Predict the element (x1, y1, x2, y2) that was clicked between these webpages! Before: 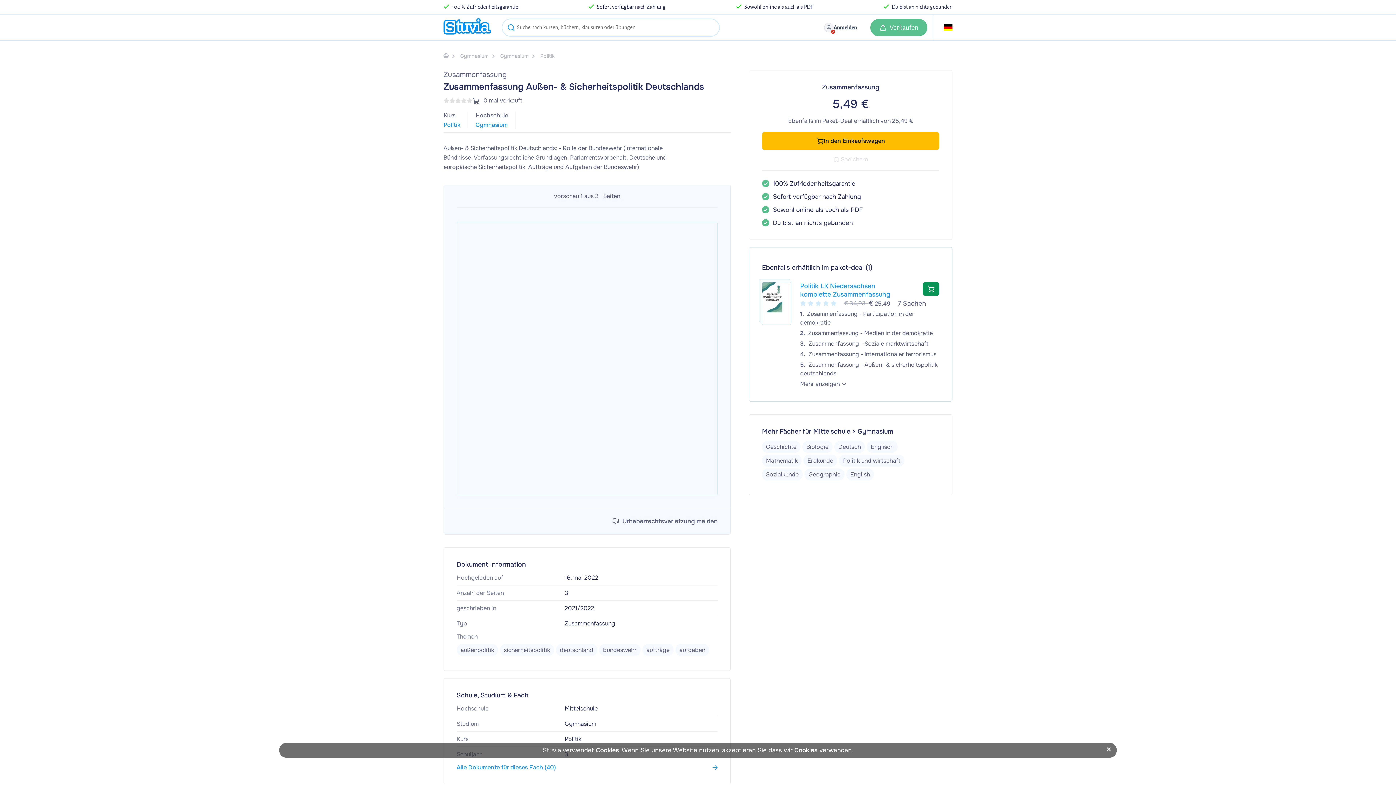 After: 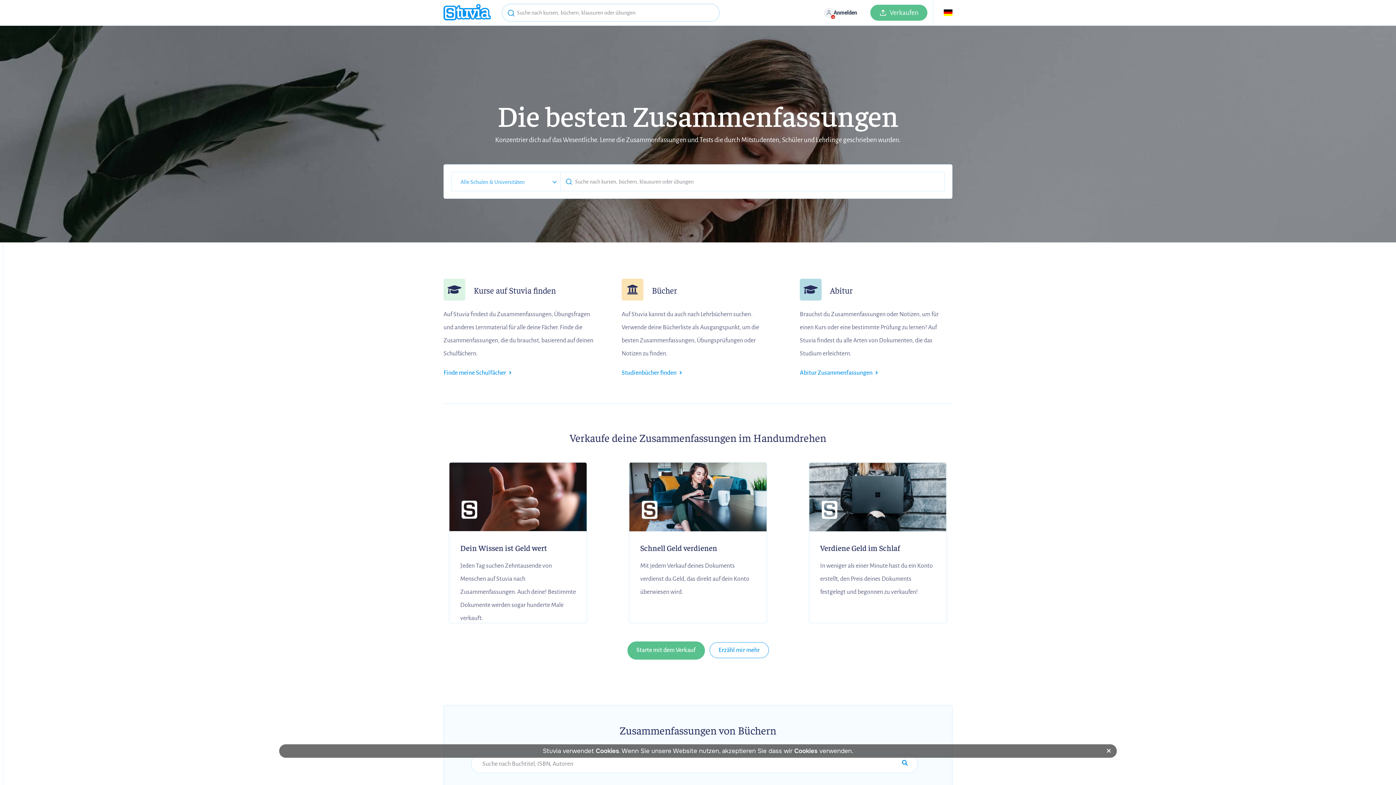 Action: bbox: (443, 18, 490, 36) label: home